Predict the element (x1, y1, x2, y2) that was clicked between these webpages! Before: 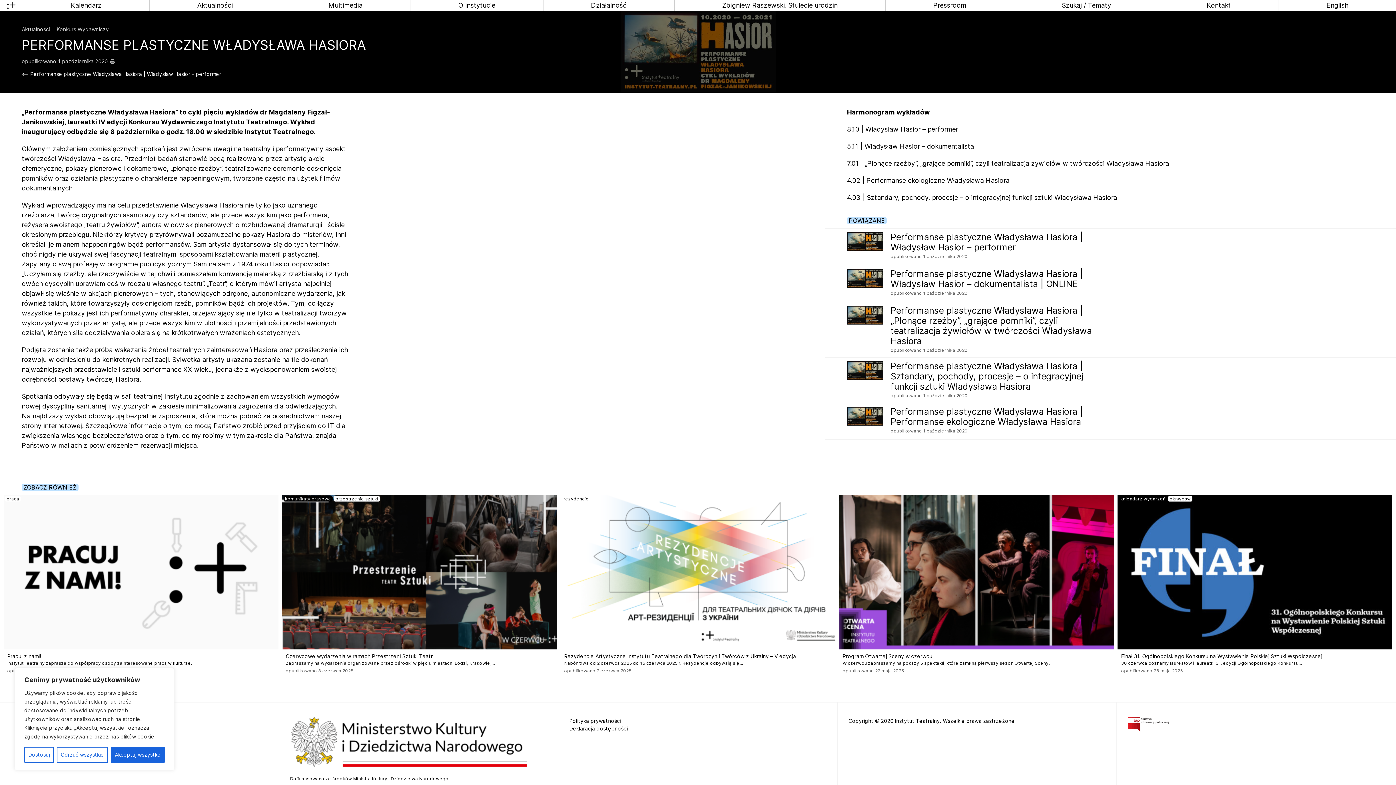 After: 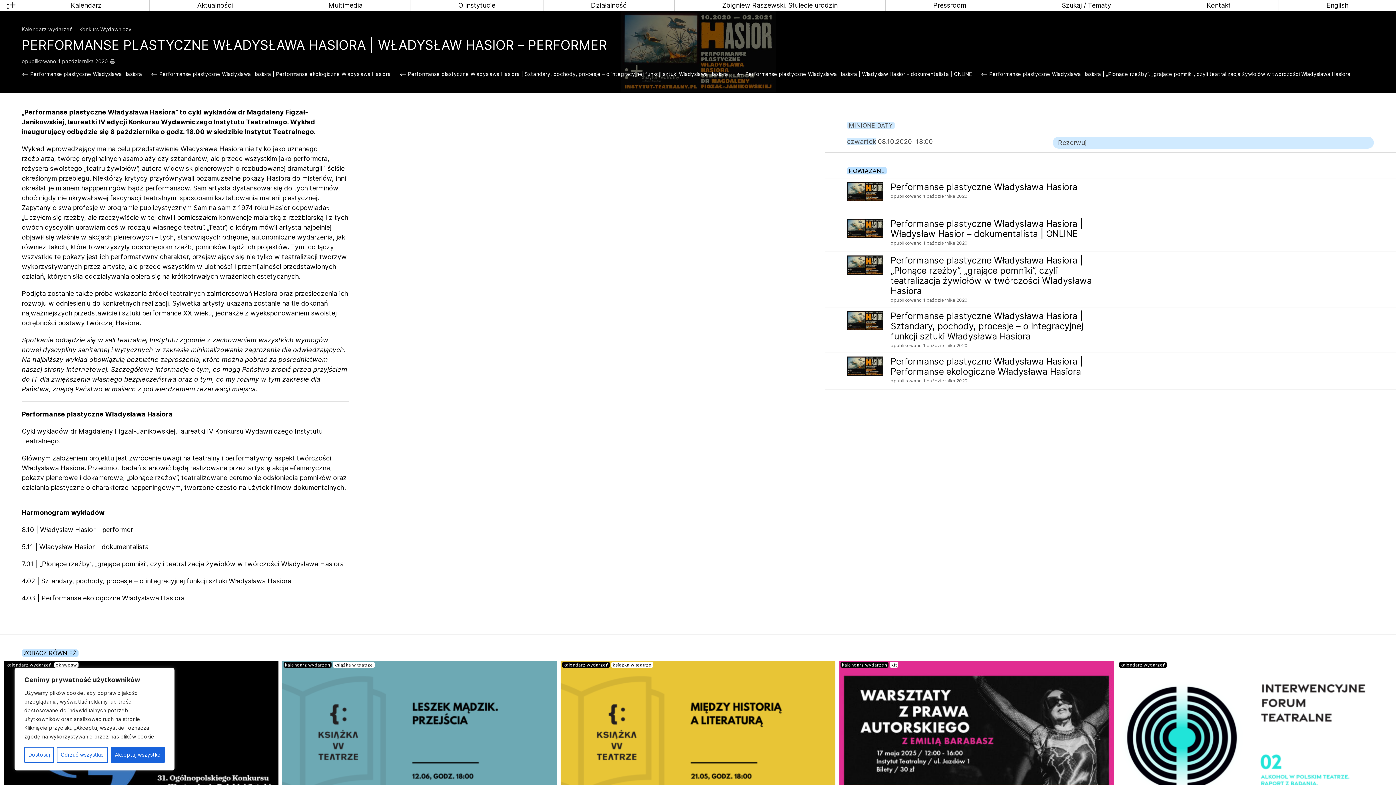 Action: label: Performanse plastyczne Władysława Hasiora | Władysław Hasior – performer bbox: (21, 70, 228, 77)